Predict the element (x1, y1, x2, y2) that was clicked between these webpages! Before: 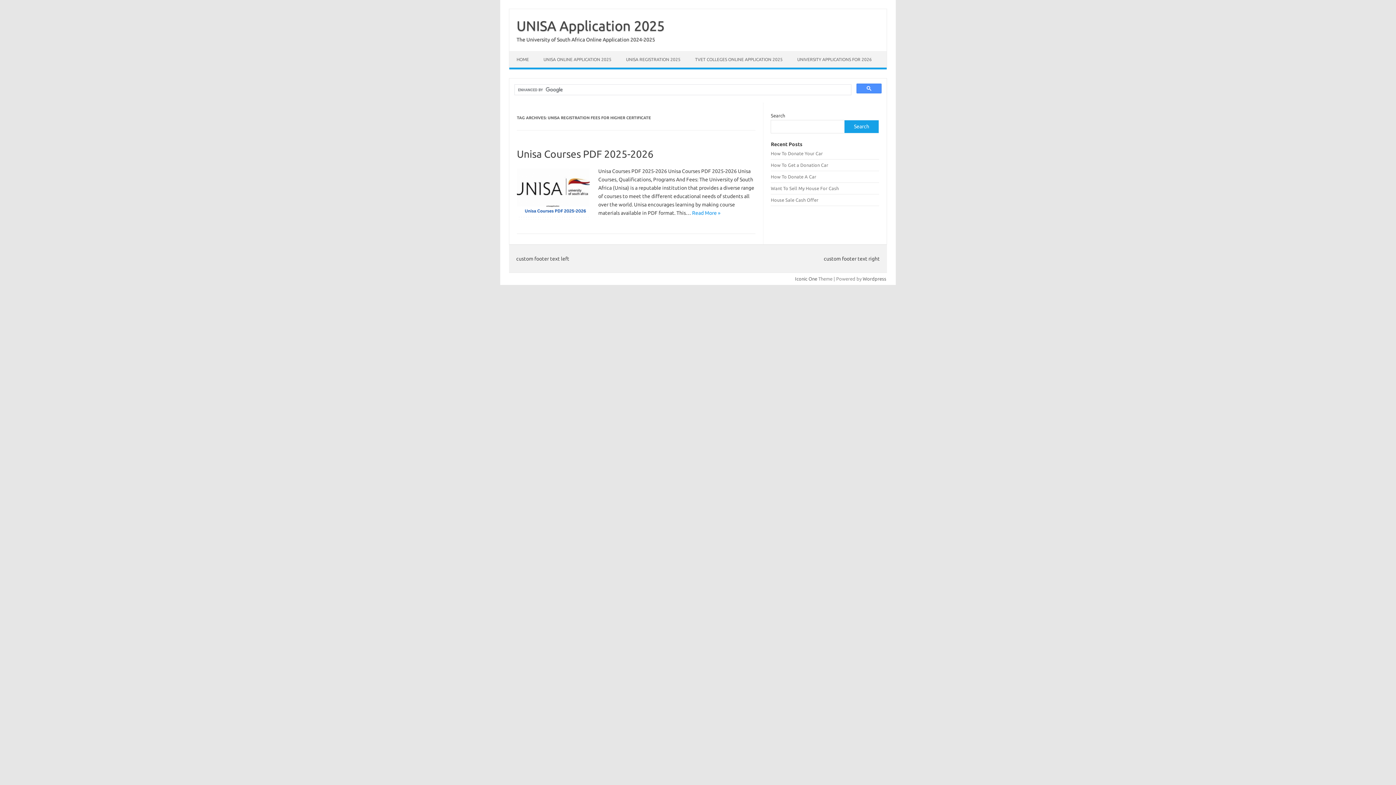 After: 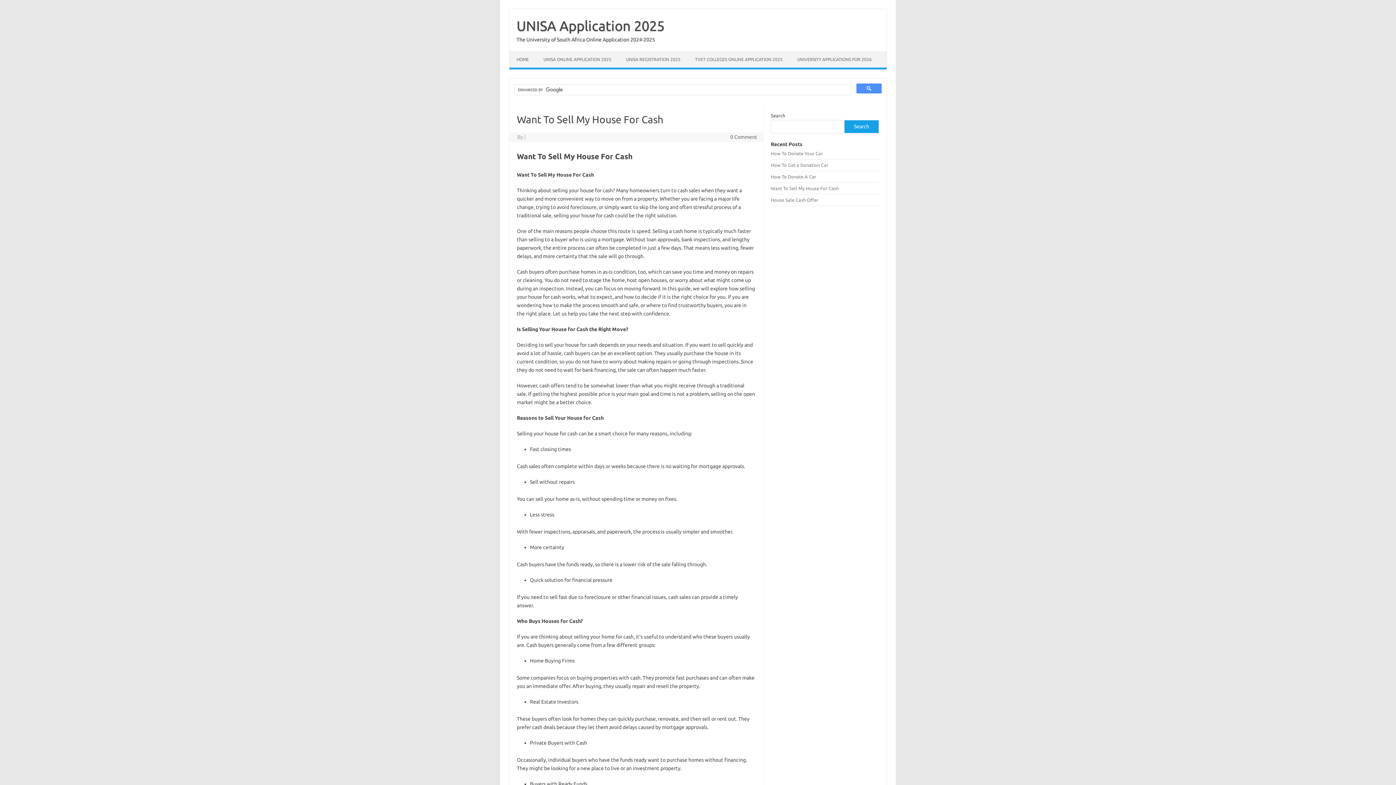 Action: label: Want To Sell My House For Cash bbox: (771, 185, 839, 190)